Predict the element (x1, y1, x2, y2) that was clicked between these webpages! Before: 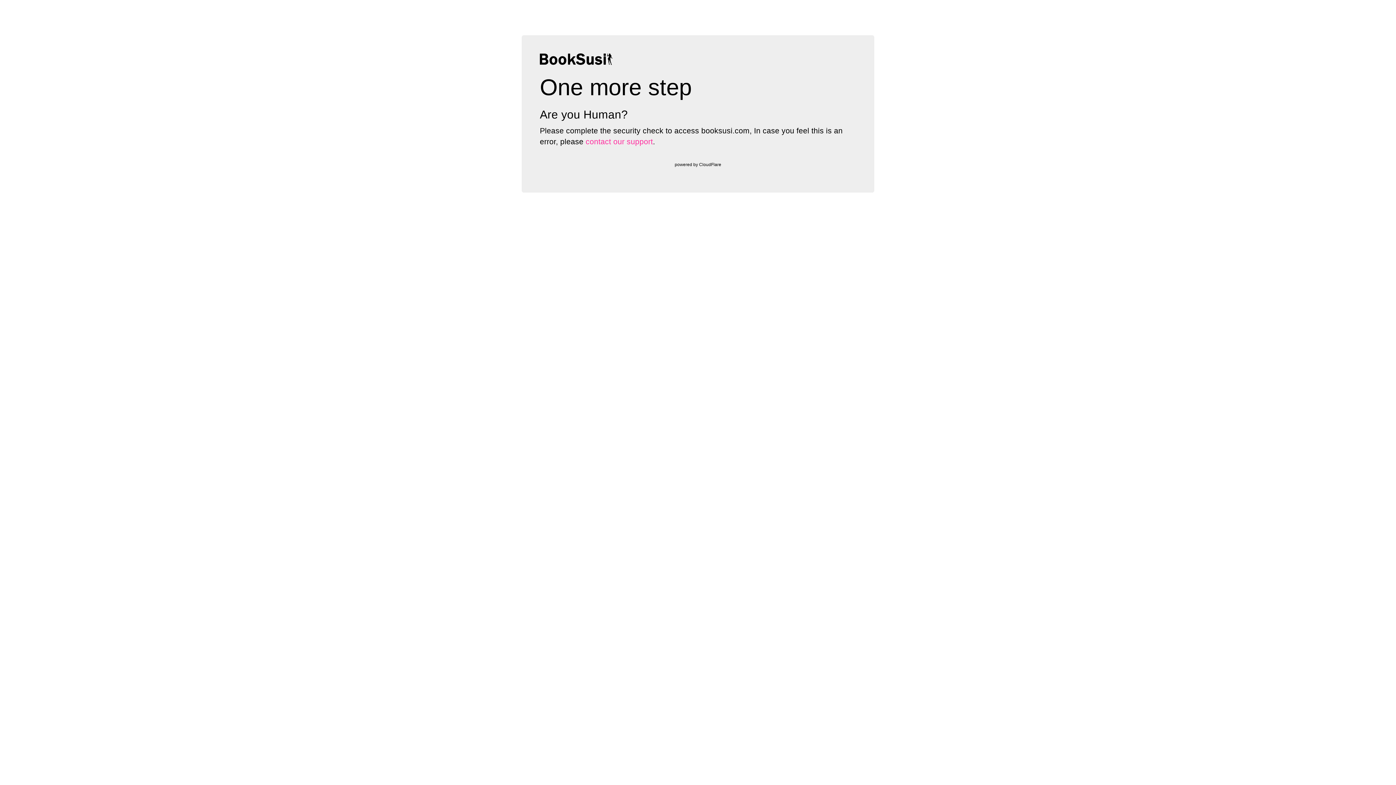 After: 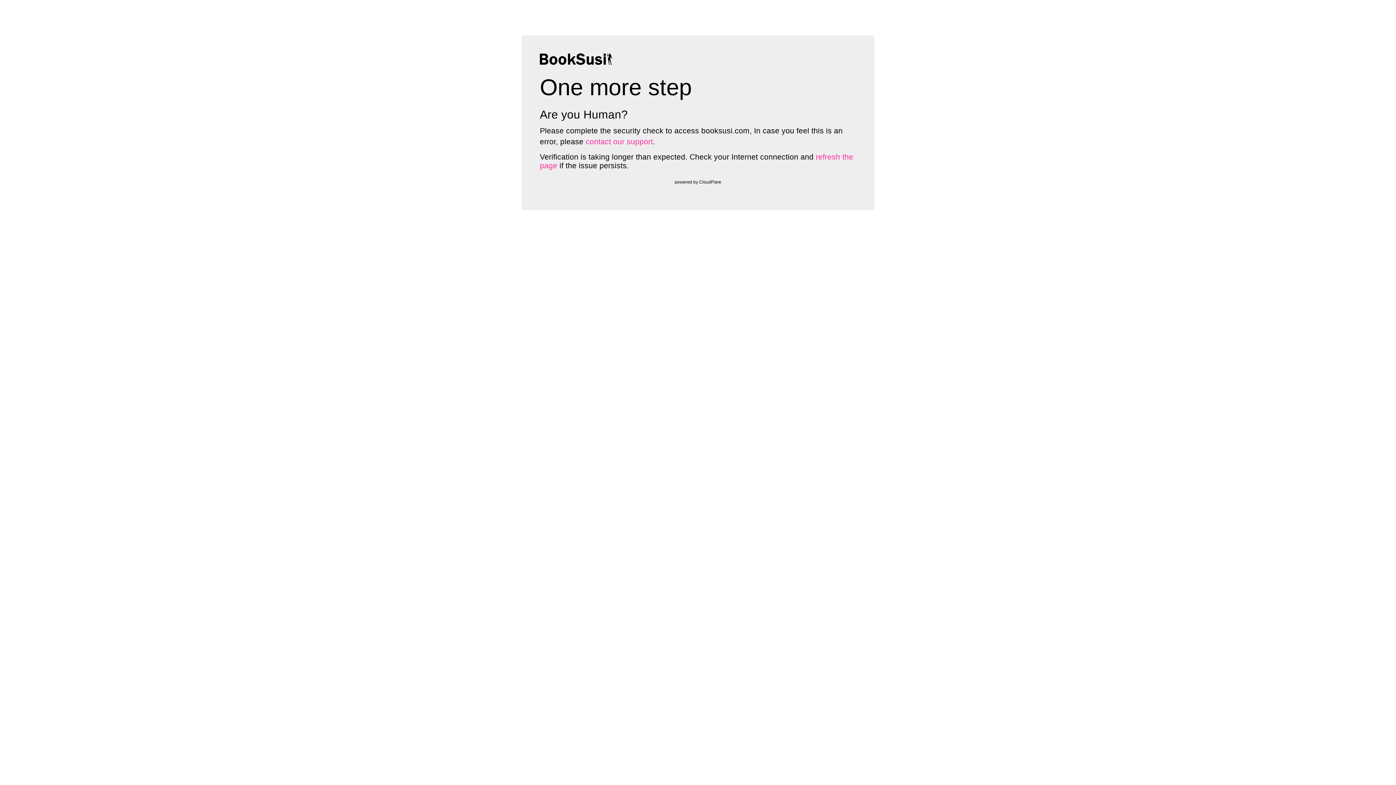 Action: label: contact our support bbox: (585, 137, 653, 145)